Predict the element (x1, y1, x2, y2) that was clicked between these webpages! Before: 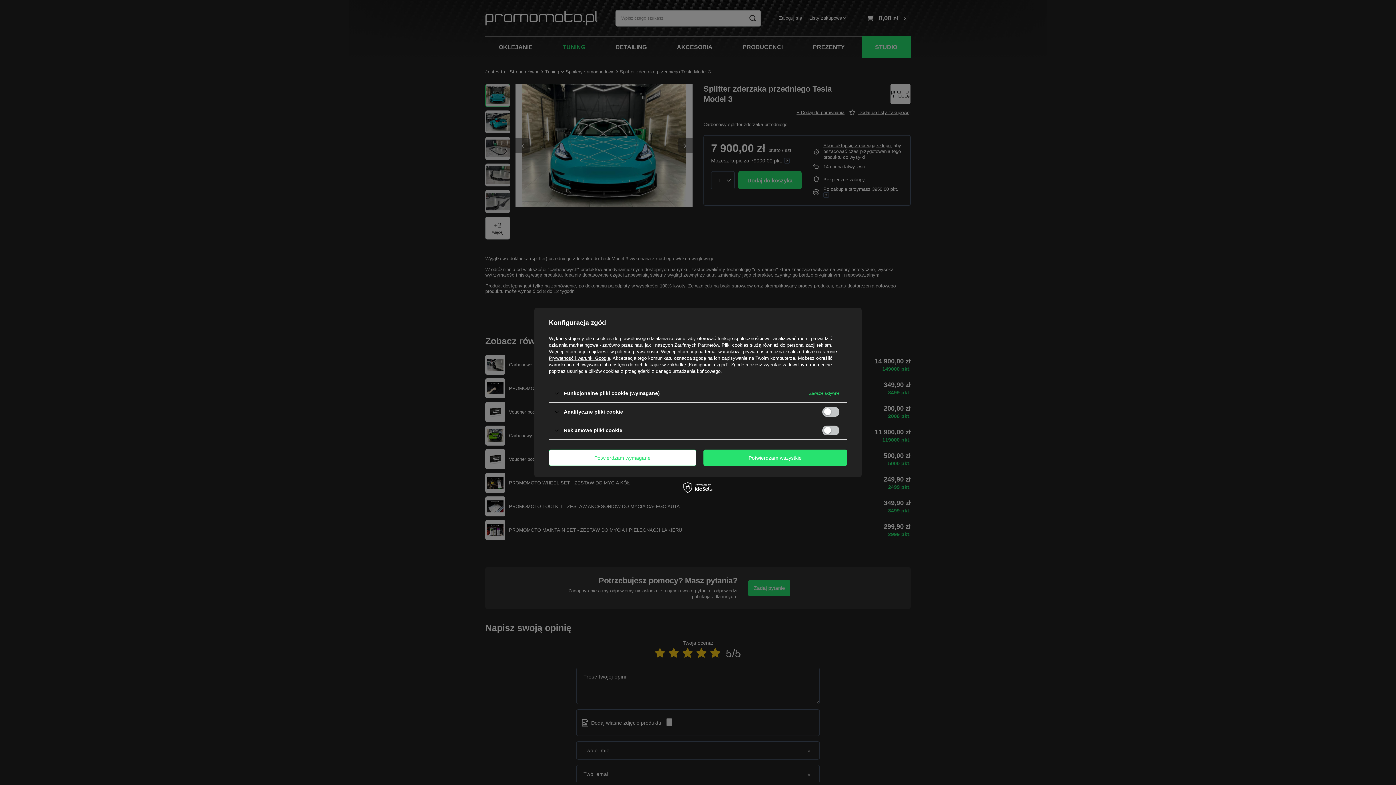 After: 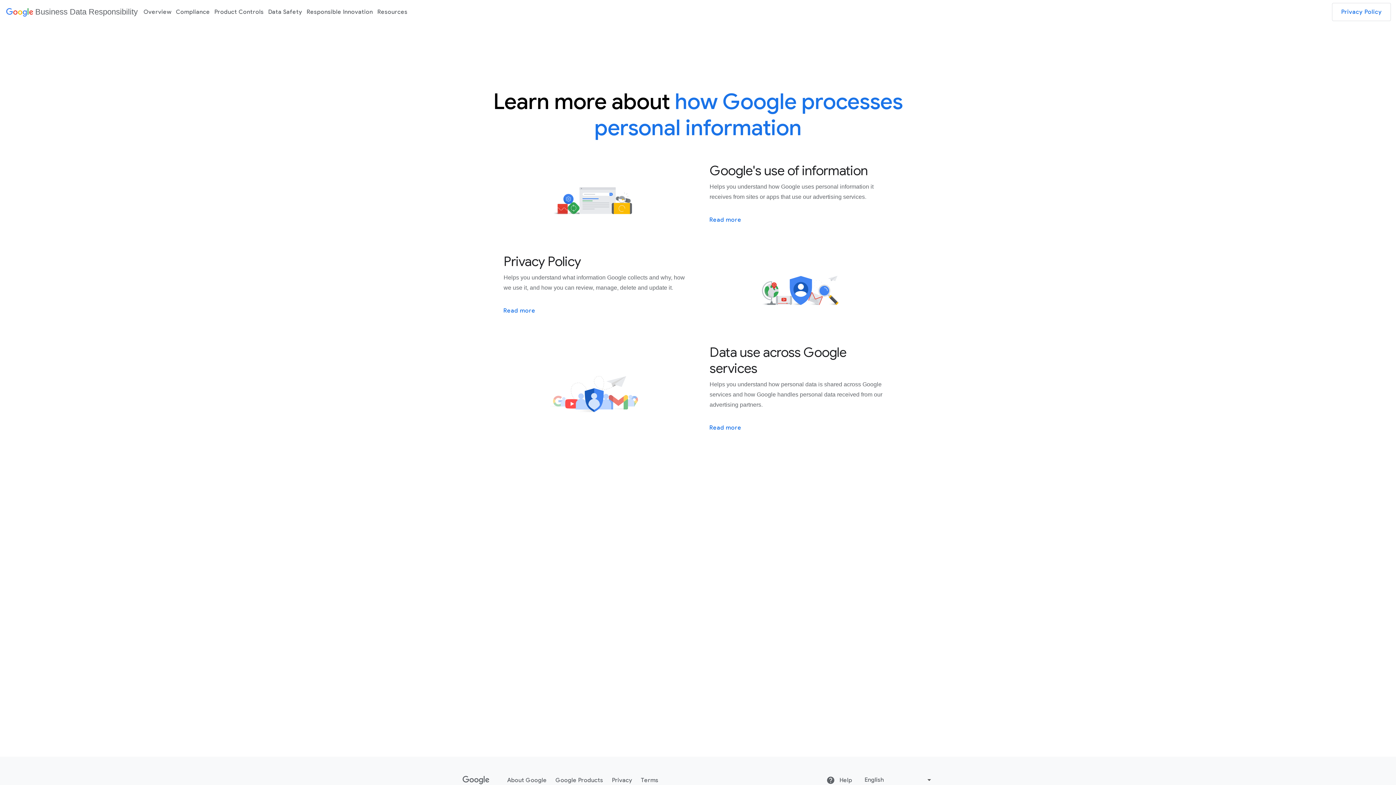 Action: label: Prywatność i warunki Google bbox: (549, 355, 610, 361)